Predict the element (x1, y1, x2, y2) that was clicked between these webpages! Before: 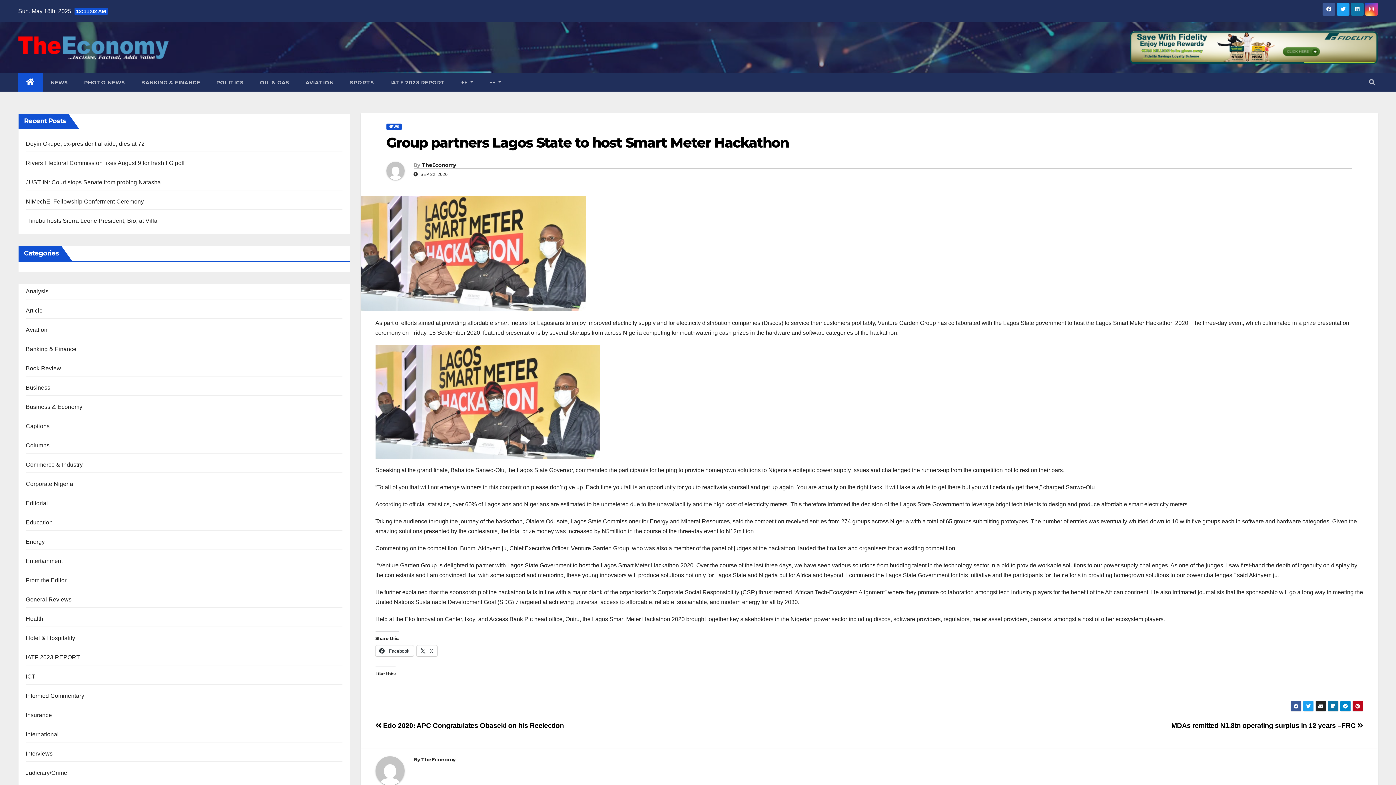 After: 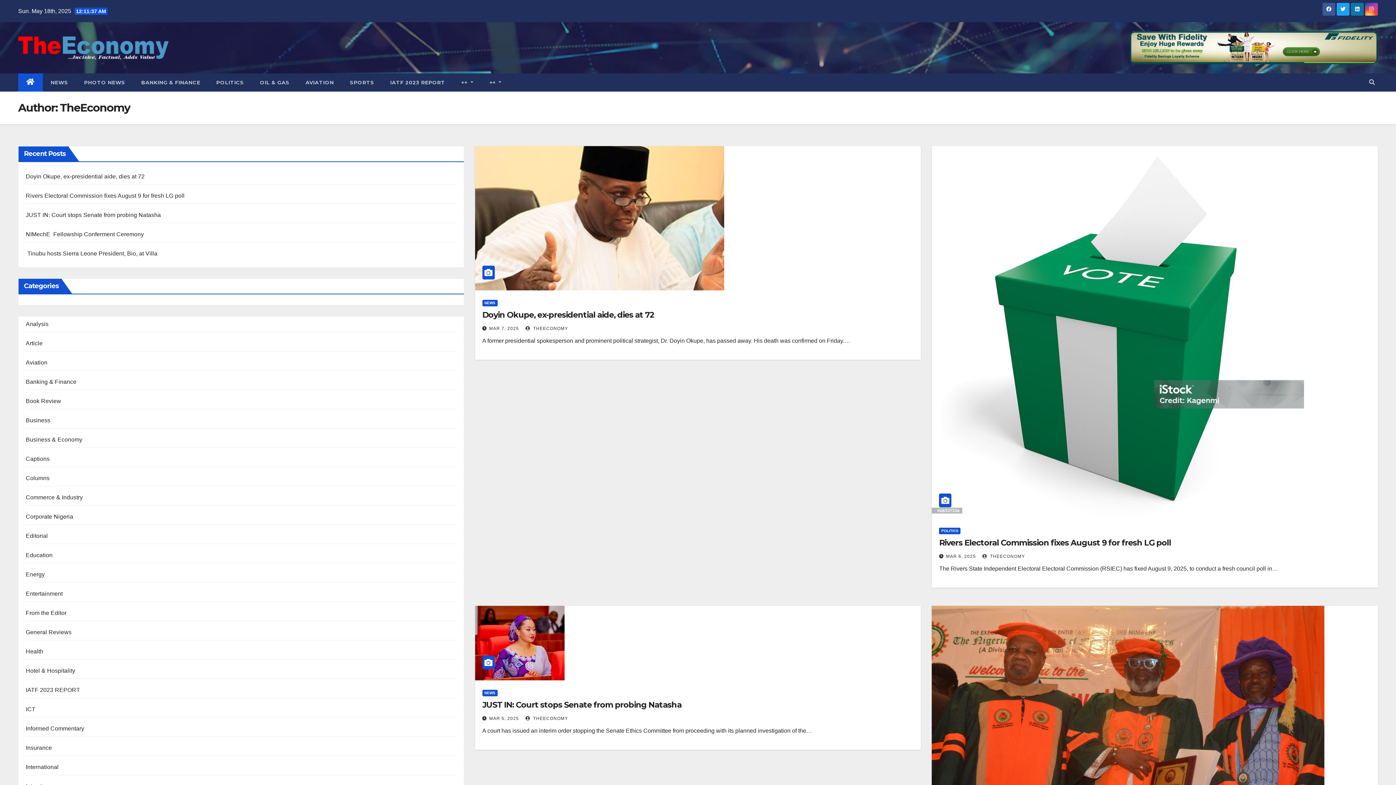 Action: bbox: (421, 756, 455, 763) label: TheEconomy